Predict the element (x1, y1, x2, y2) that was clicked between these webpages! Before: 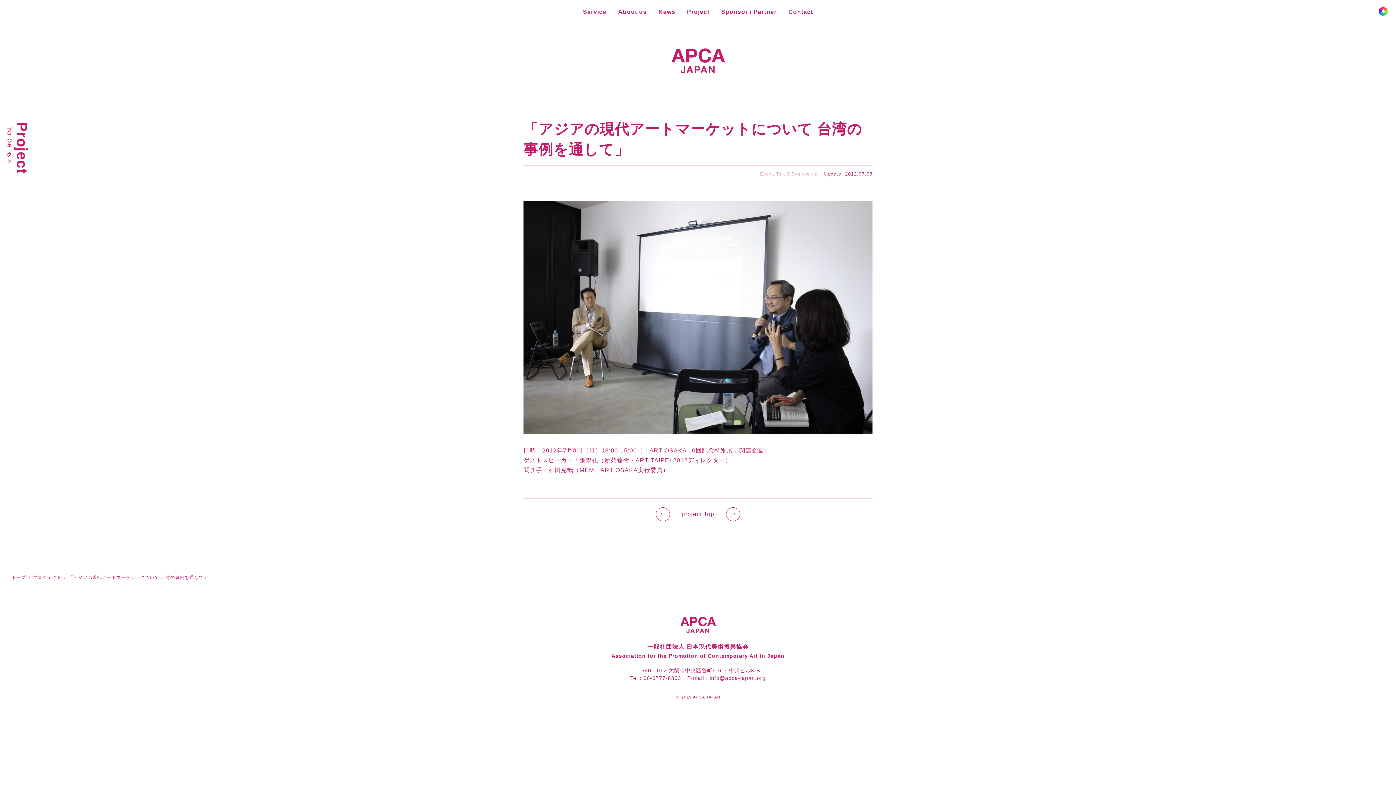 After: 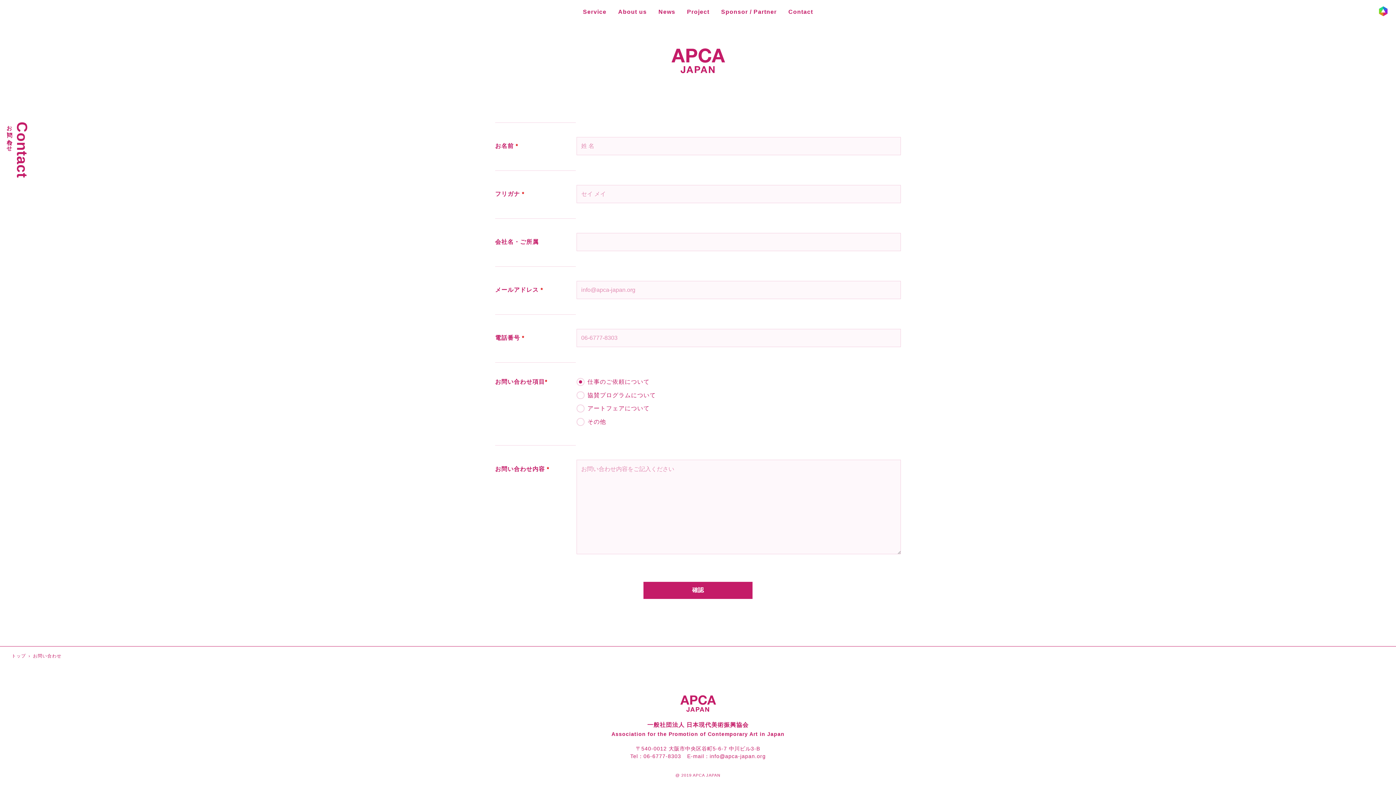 Action: bbox: (782, 0, 819, 23) label: お問い合わせ